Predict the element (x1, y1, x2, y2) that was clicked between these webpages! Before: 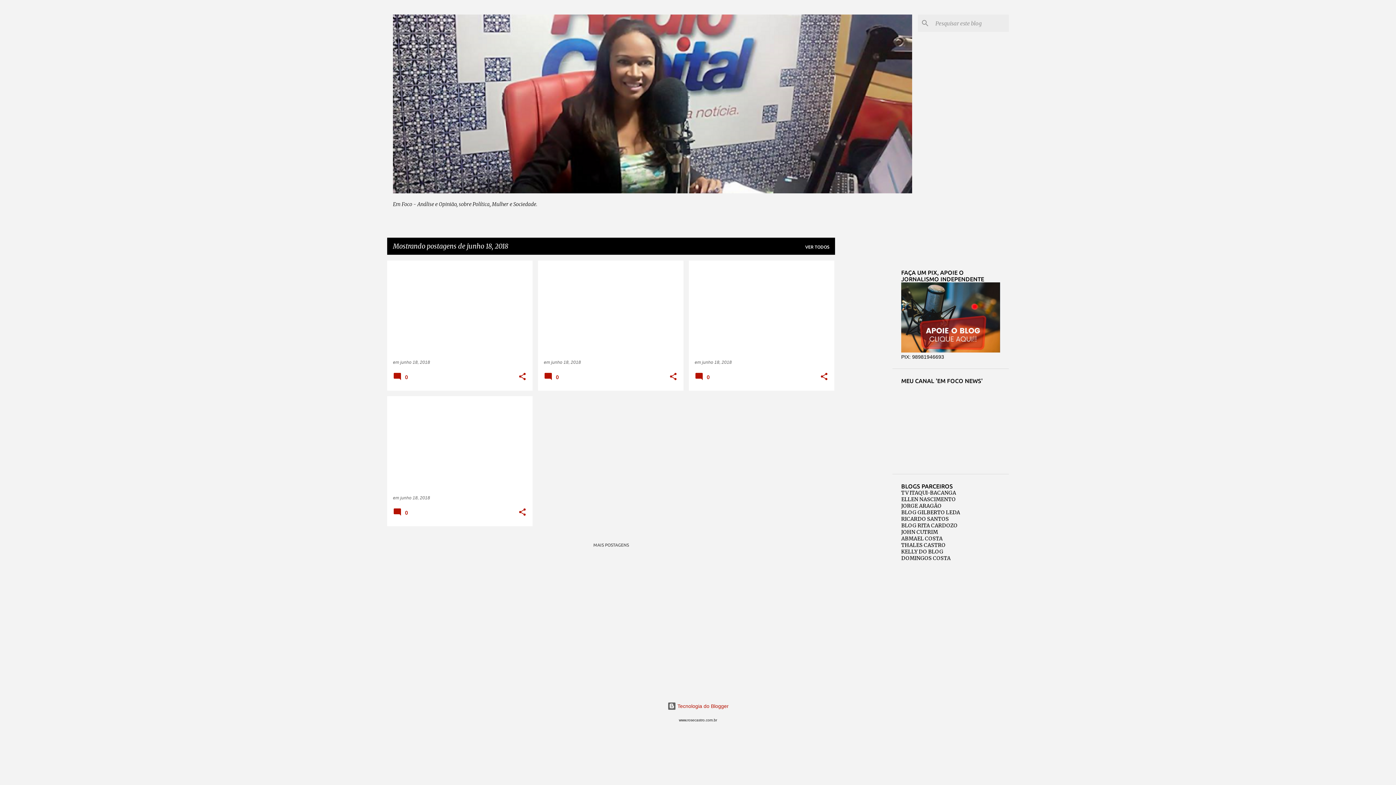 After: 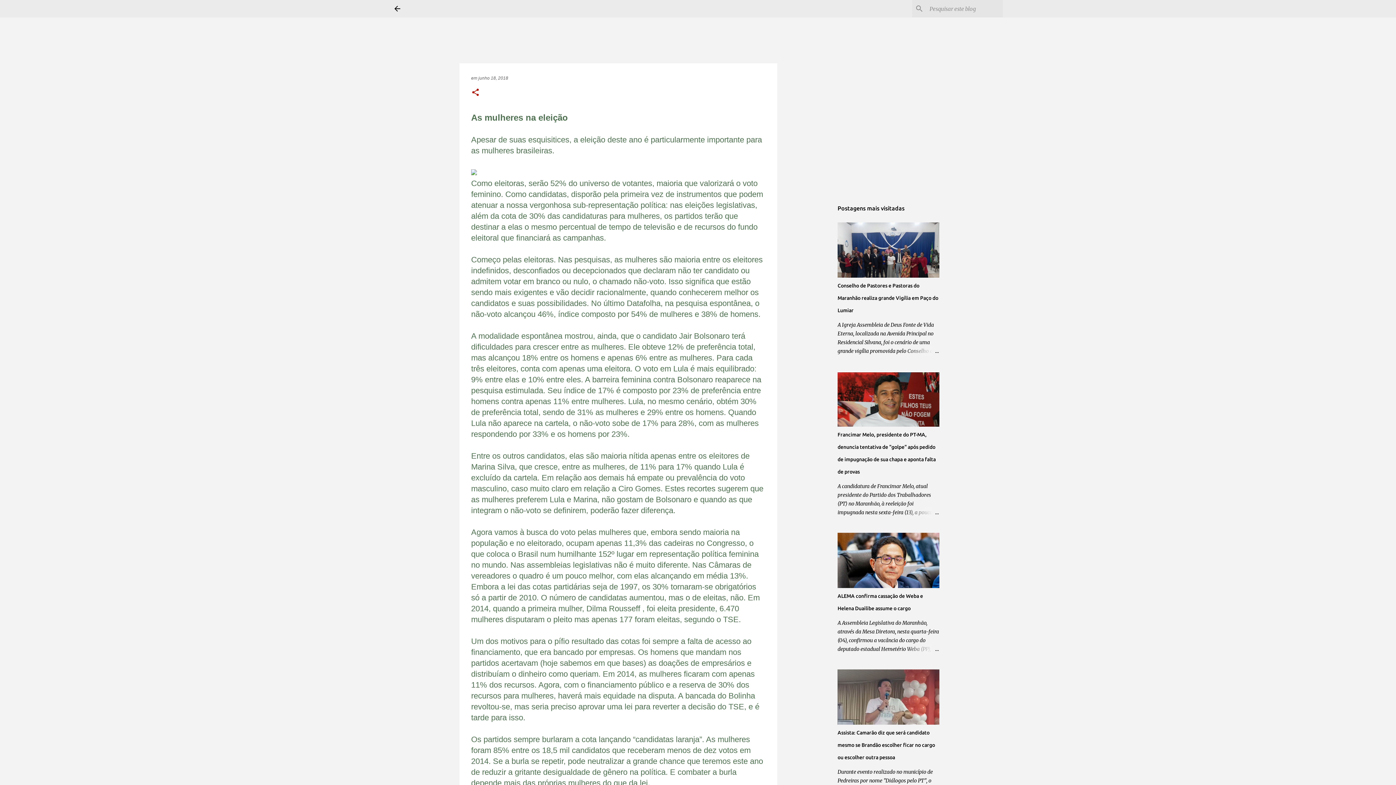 Action: bbox: (702, 360, 732, 365) label: junho 18, 2018